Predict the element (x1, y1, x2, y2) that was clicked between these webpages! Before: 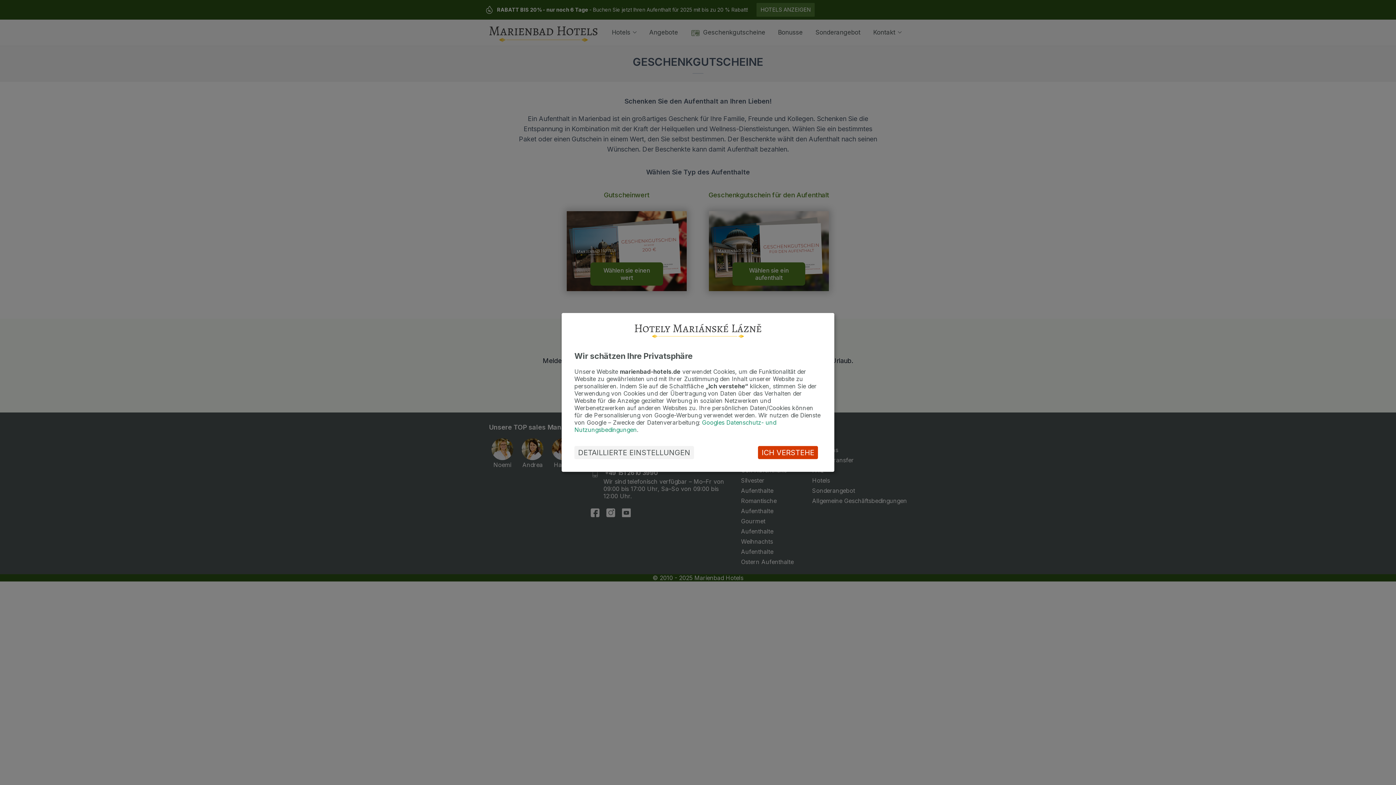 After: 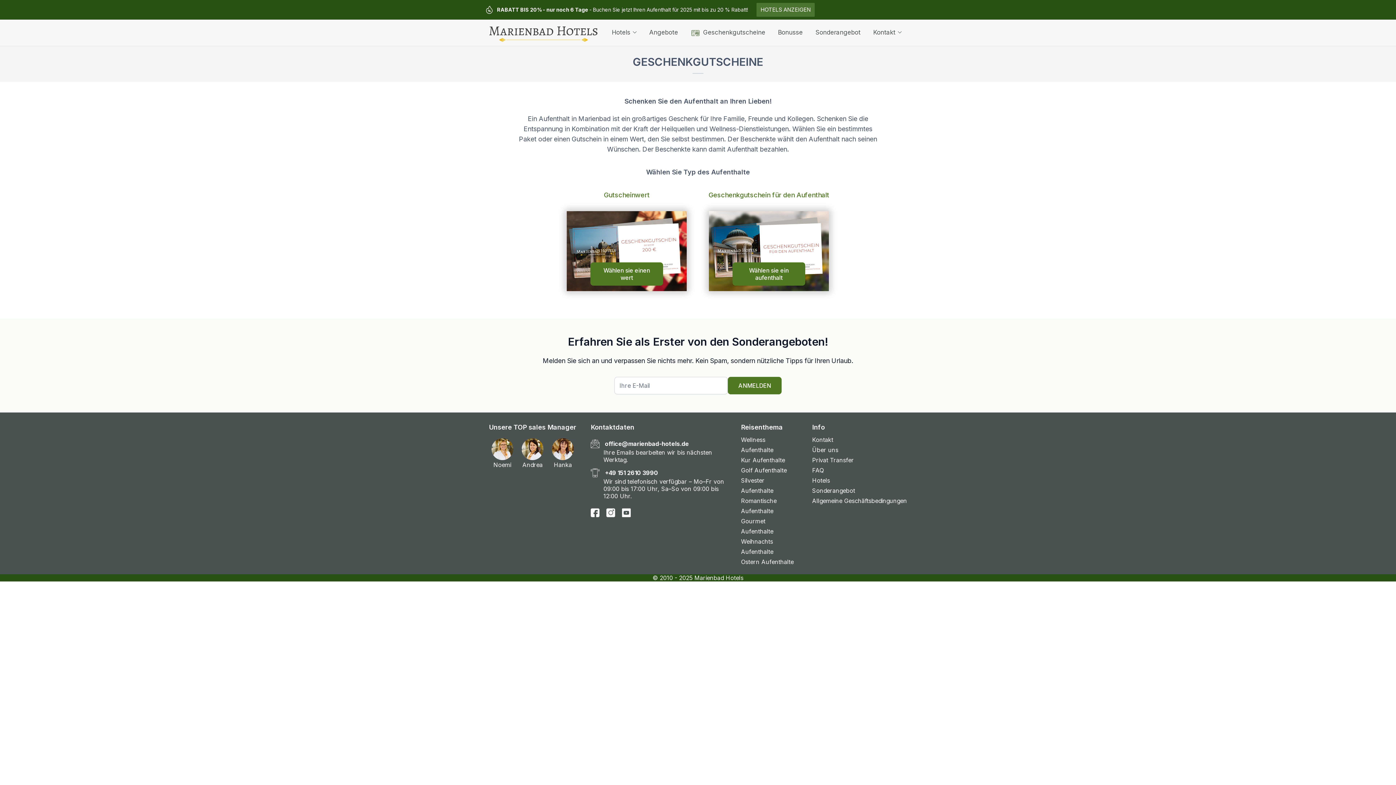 Action: label: ICH VERSTEHE bbox: (758, 446, 818, 459)